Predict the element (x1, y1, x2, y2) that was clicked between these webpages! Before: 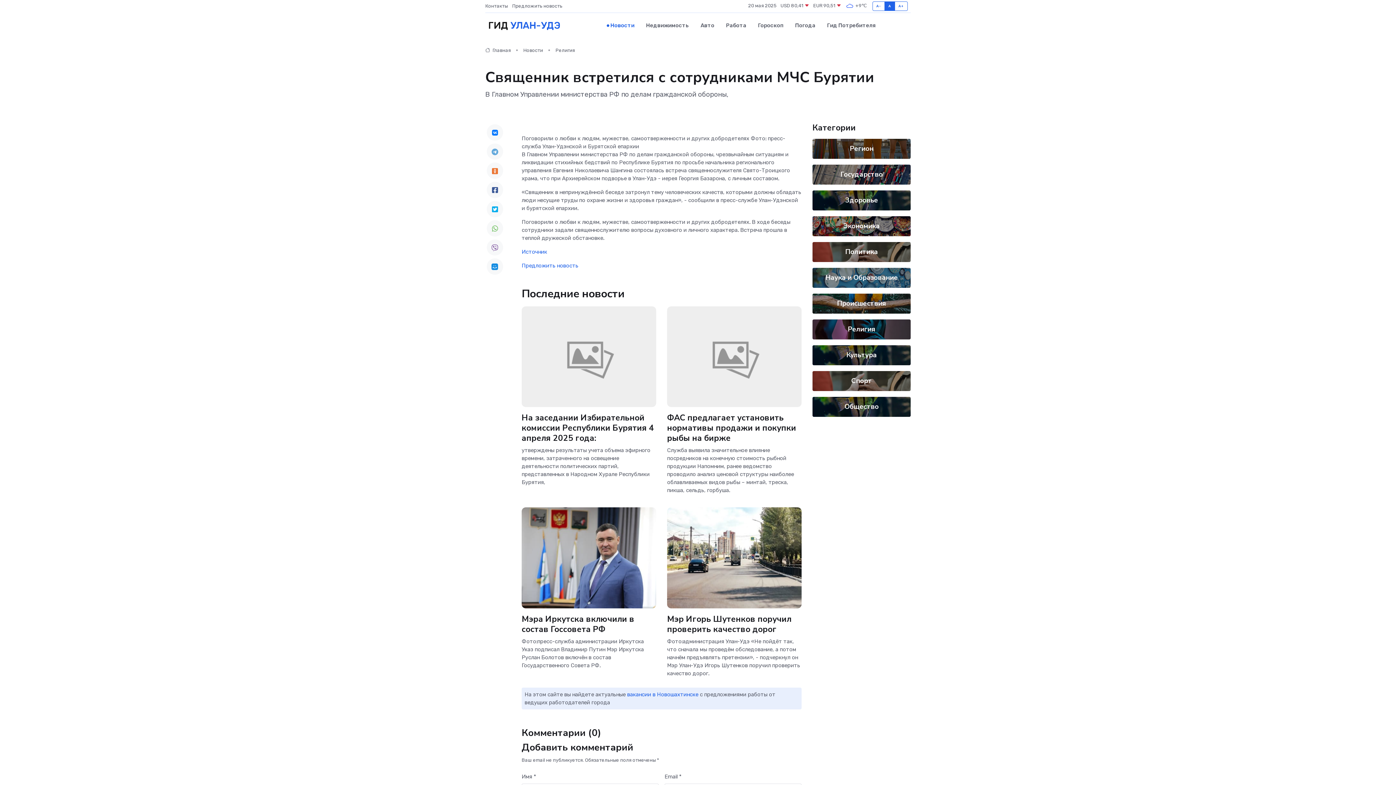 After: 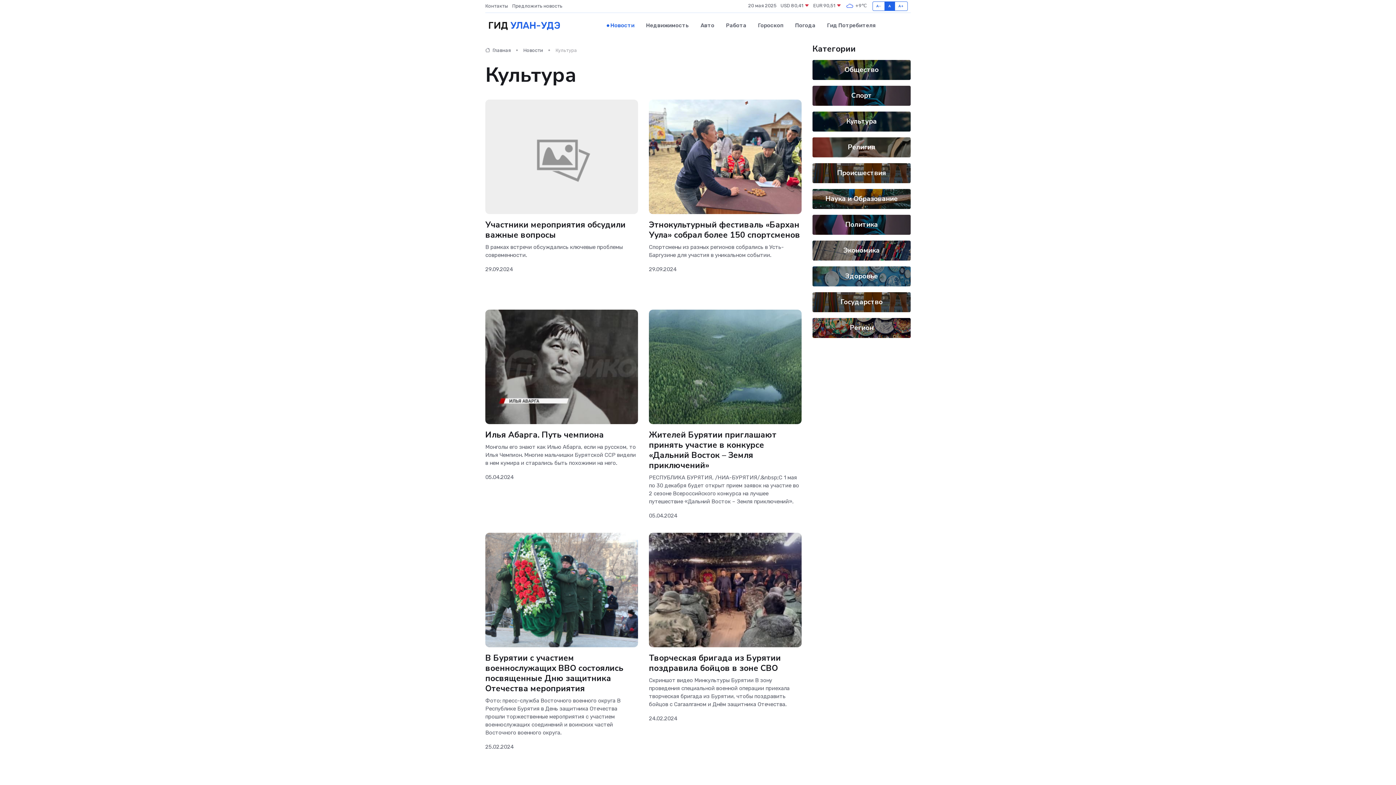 Action: label: Культура bbox: (846, 350, 877, 359)